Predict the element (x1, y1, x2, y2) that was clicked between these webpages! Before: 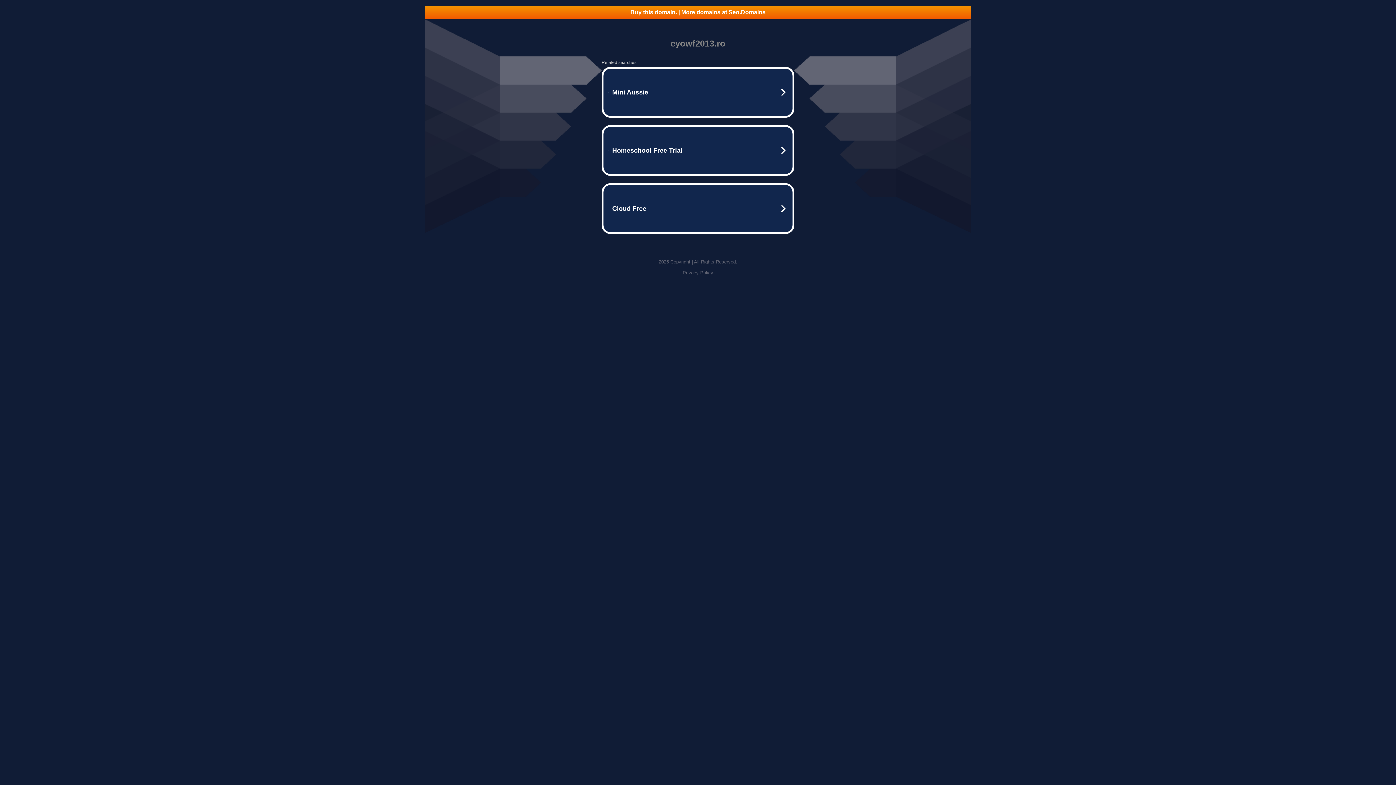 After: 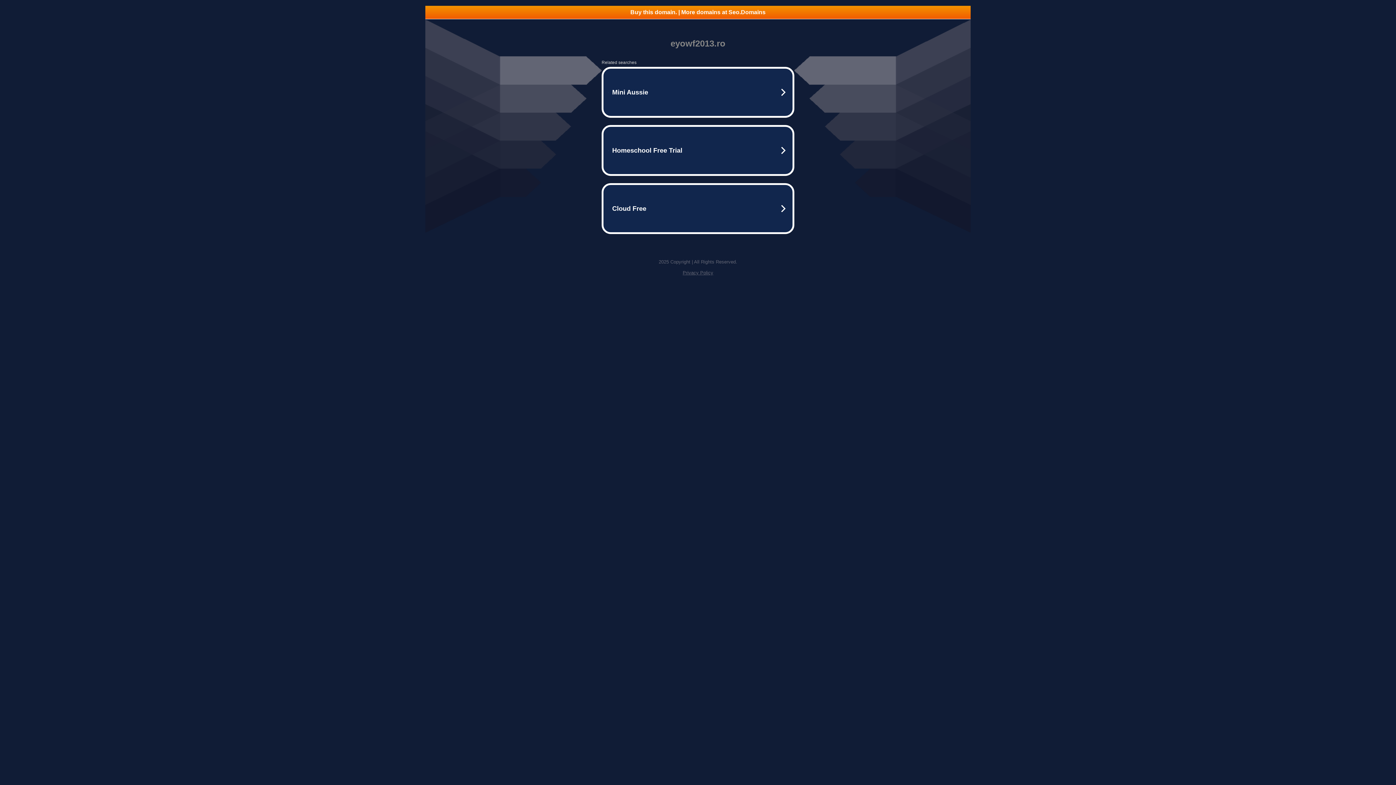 Action: label: Buy this domain. | More domains at Seo.Domains bbox: (425, 5, 970, 18)